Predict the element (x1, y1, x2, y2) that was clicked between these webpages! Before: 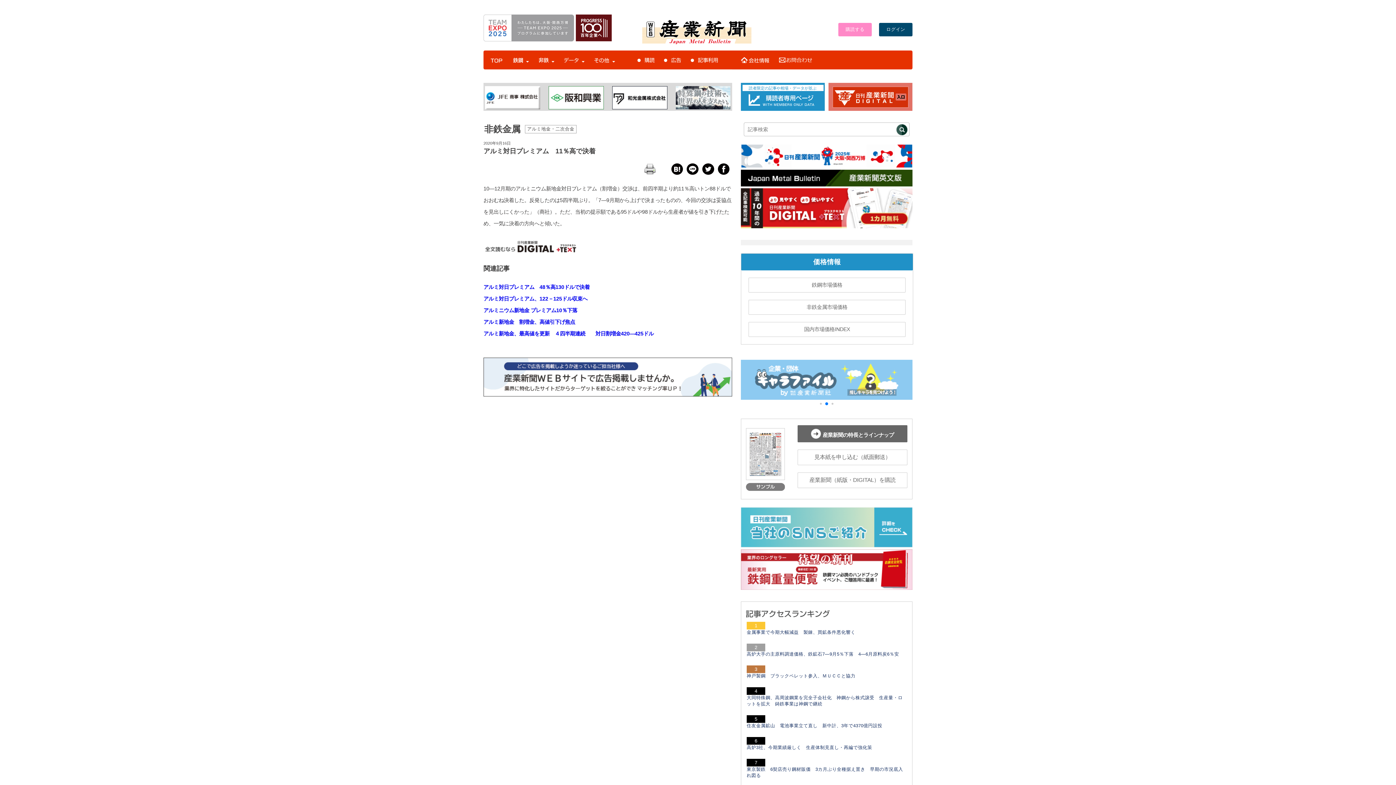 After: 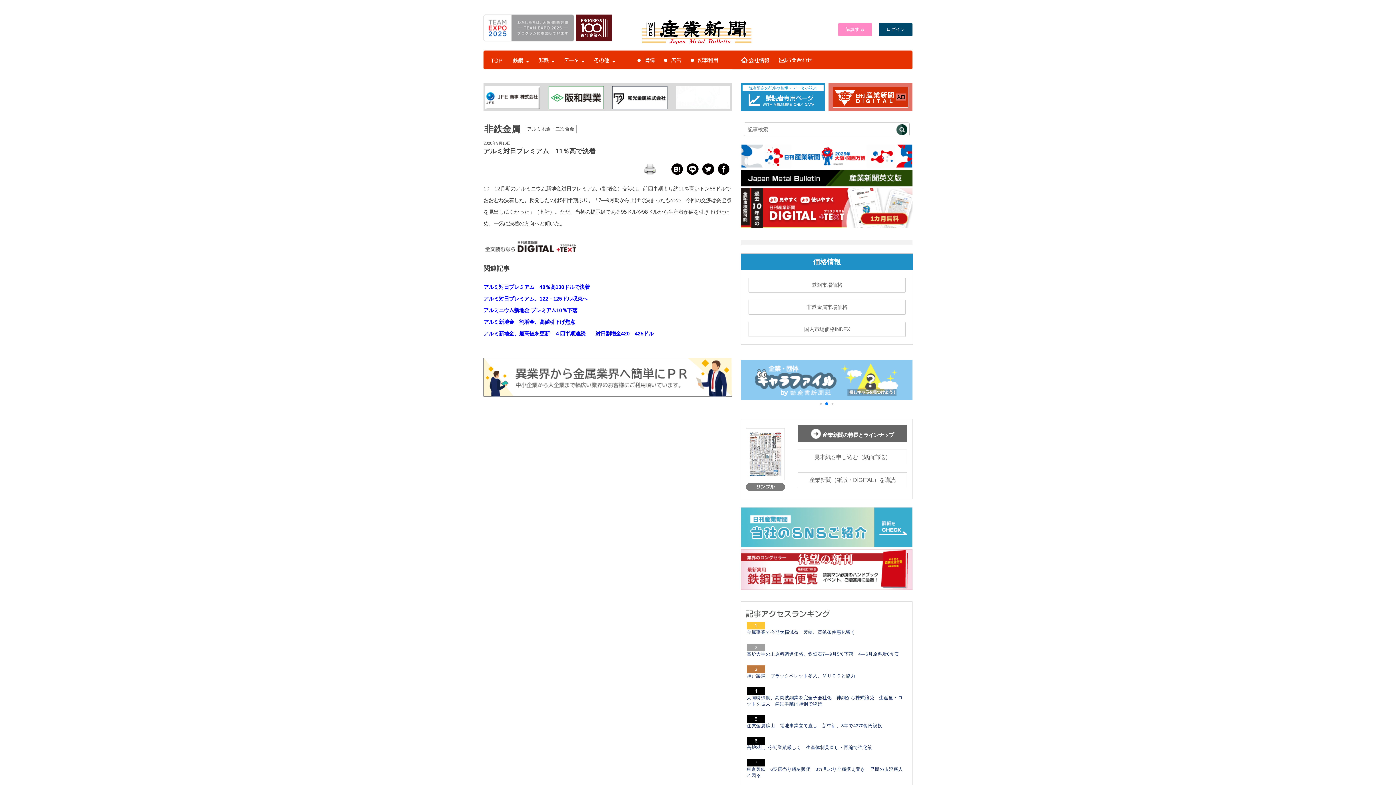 Action: bbox: (748, 471, 782, 477)